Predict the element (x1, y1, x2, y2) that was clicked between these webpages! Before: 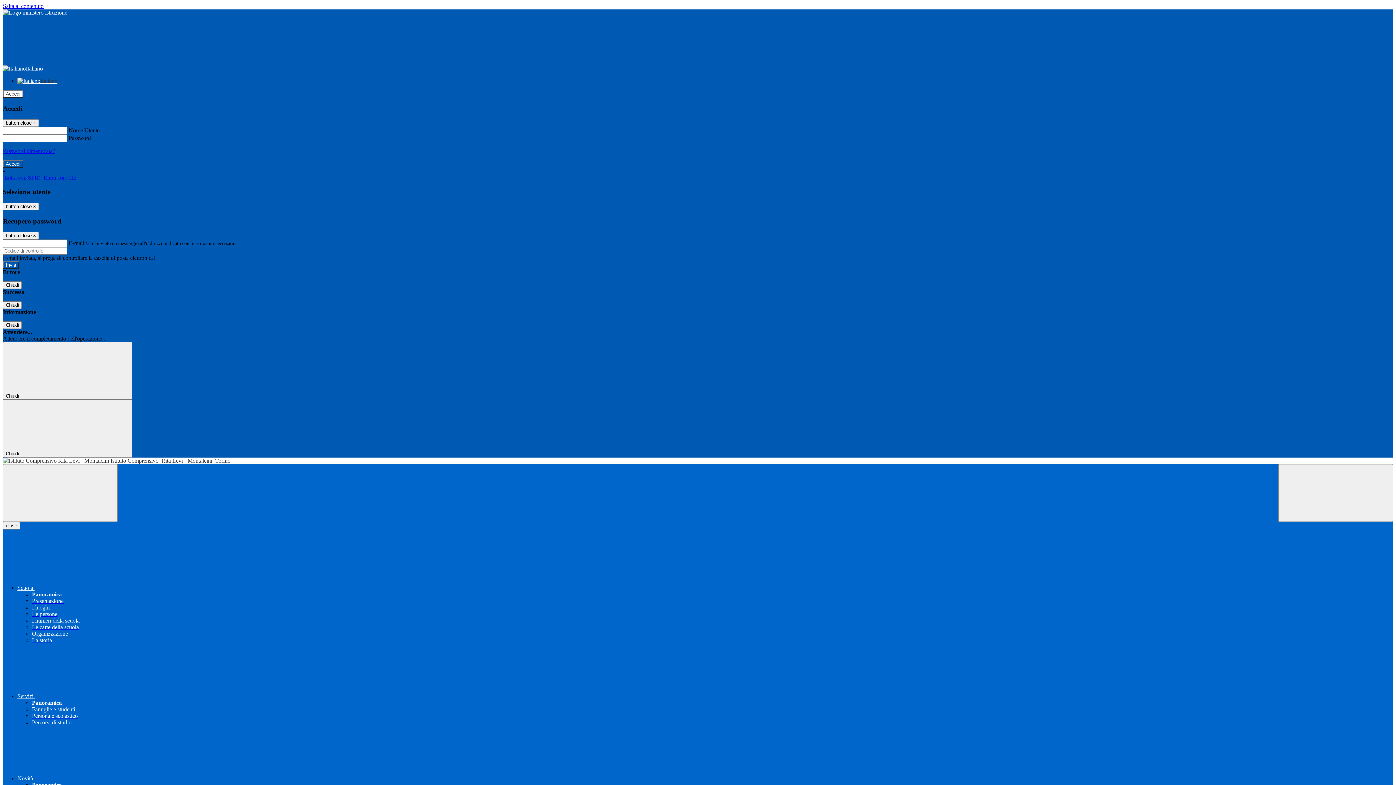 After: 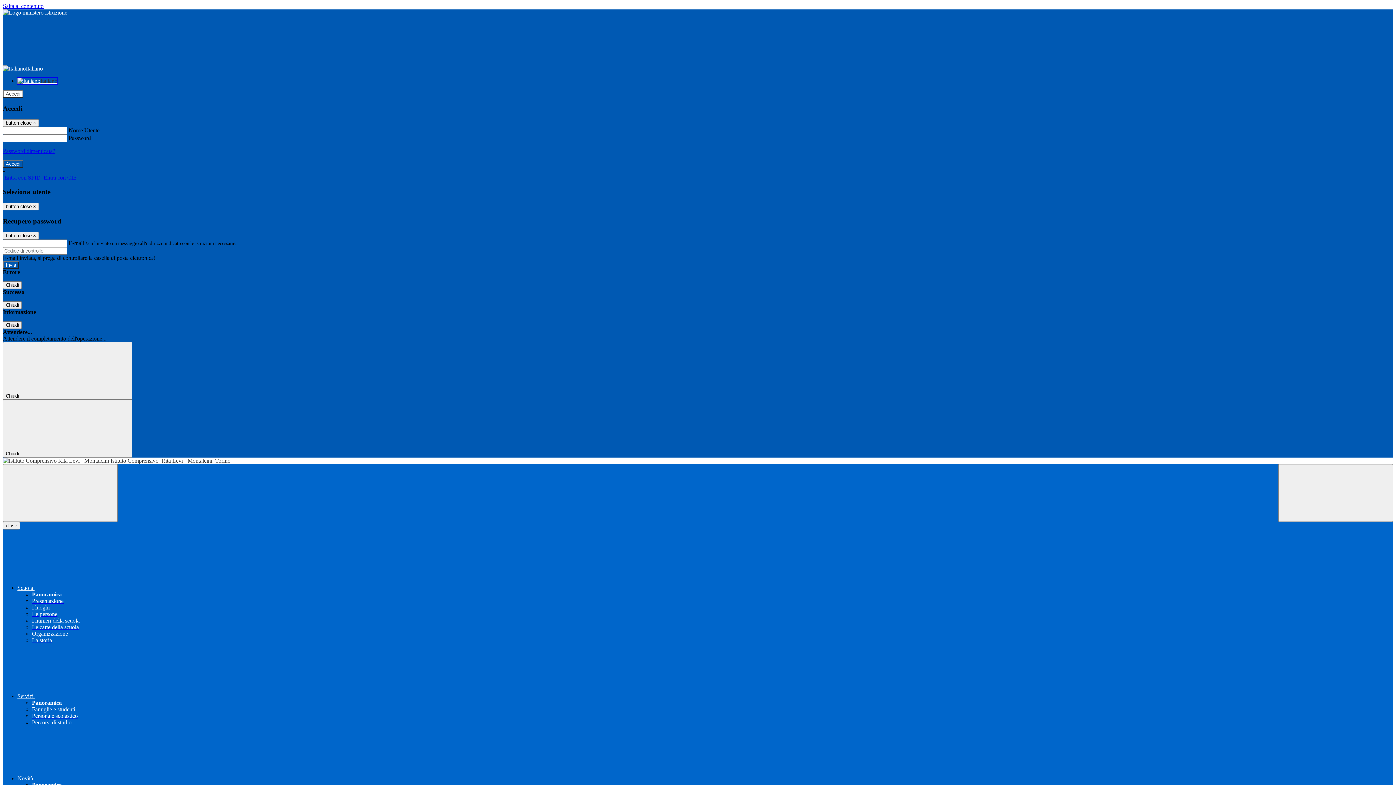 Action: bbox: (17, 77, 57, 84) label: Italiano